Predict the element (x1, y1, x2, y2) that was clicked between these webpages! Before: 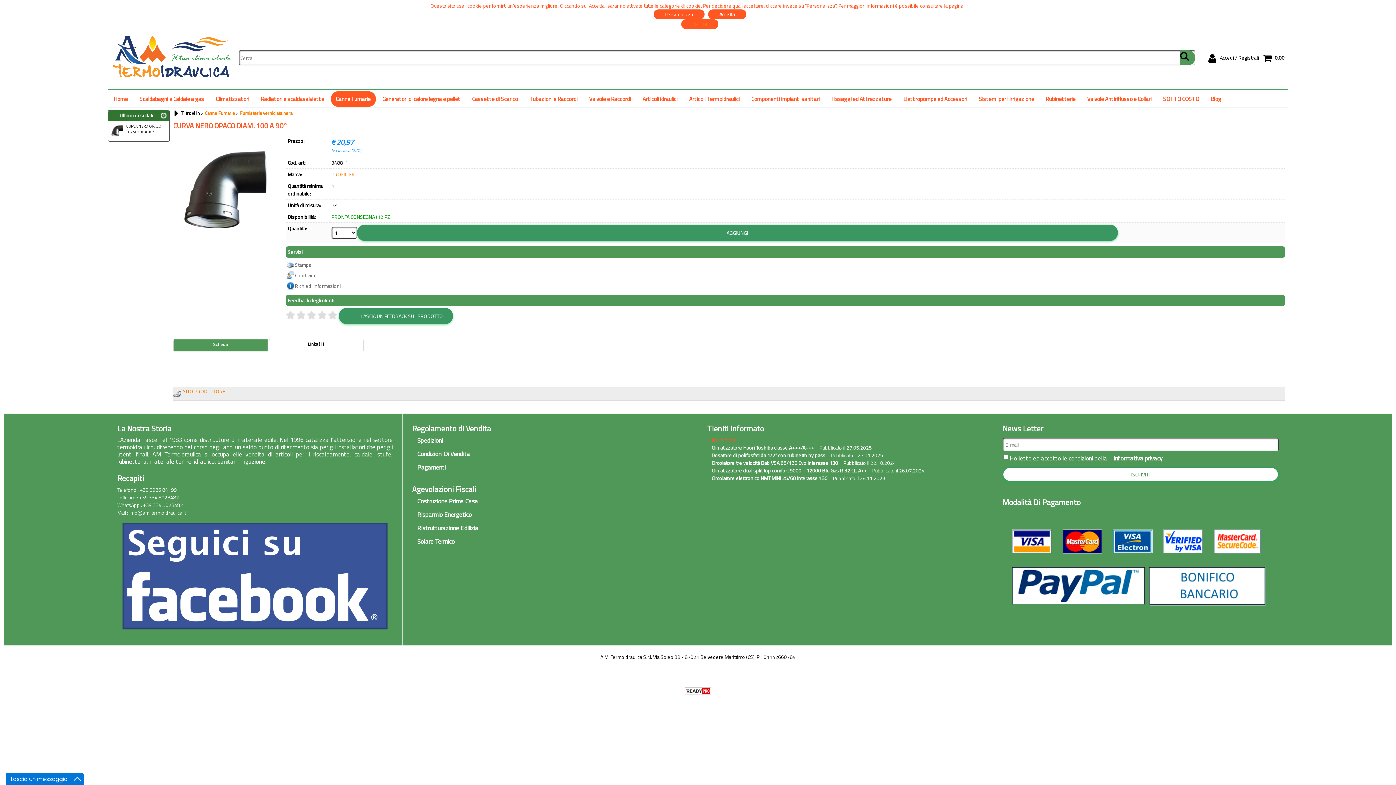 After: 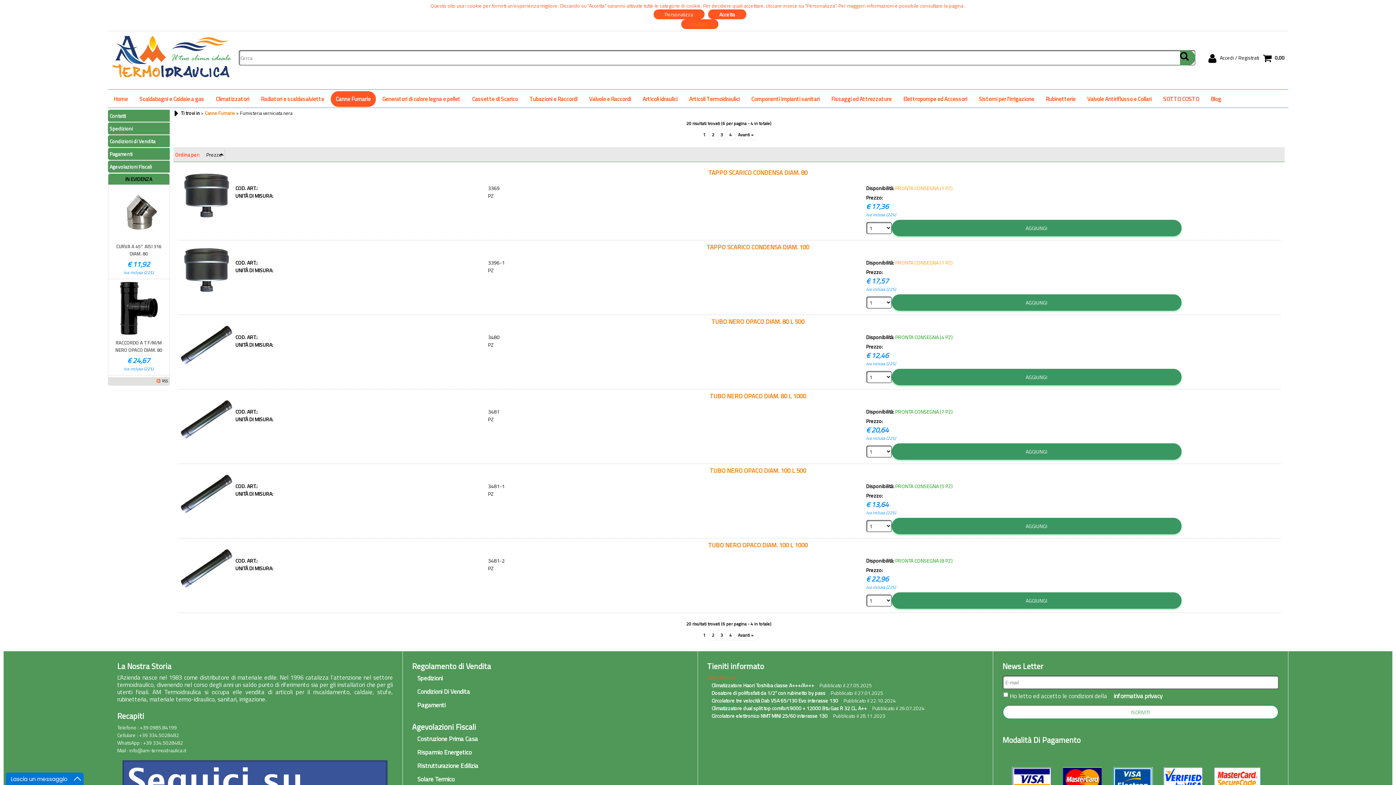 Action: bbox: (240, 109, 292, 116) label: Fumisteria verniciata nera